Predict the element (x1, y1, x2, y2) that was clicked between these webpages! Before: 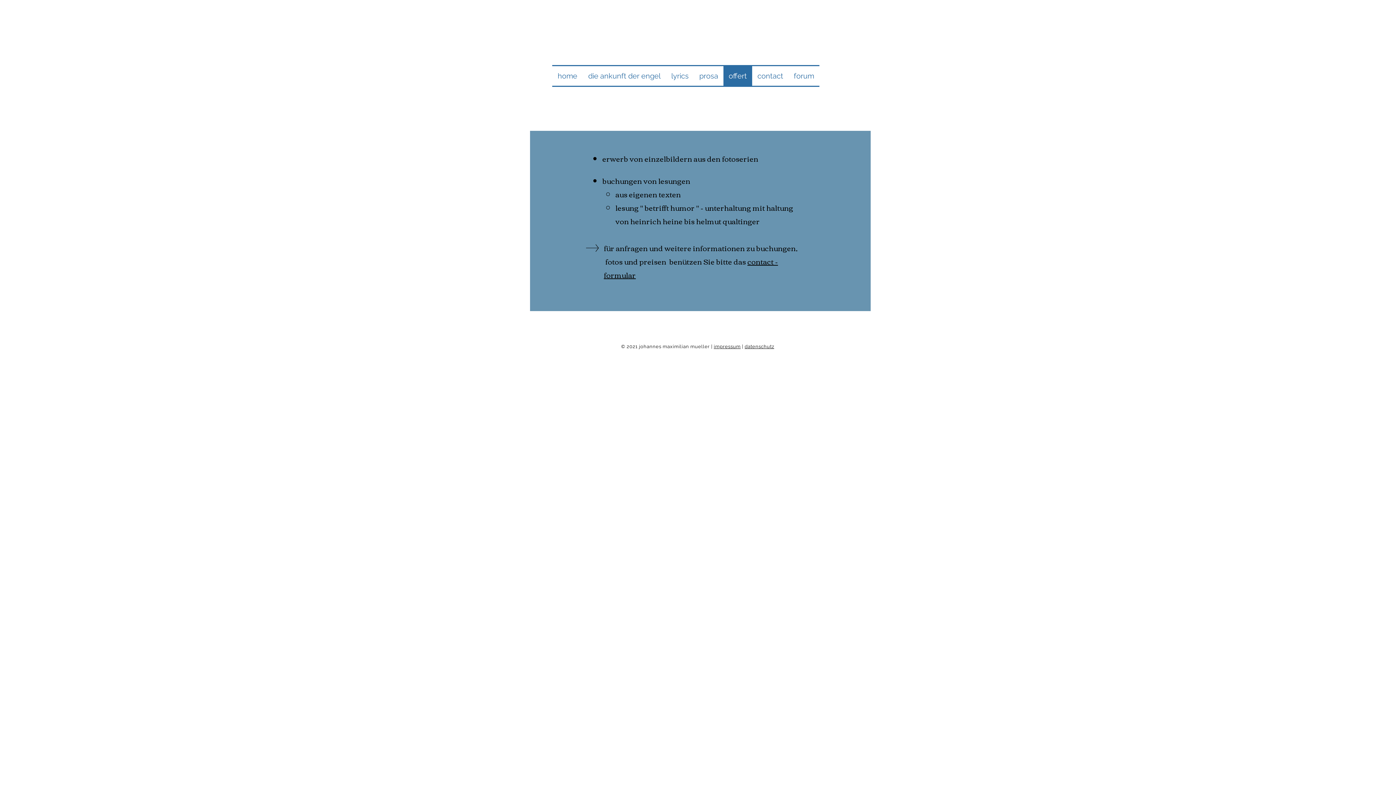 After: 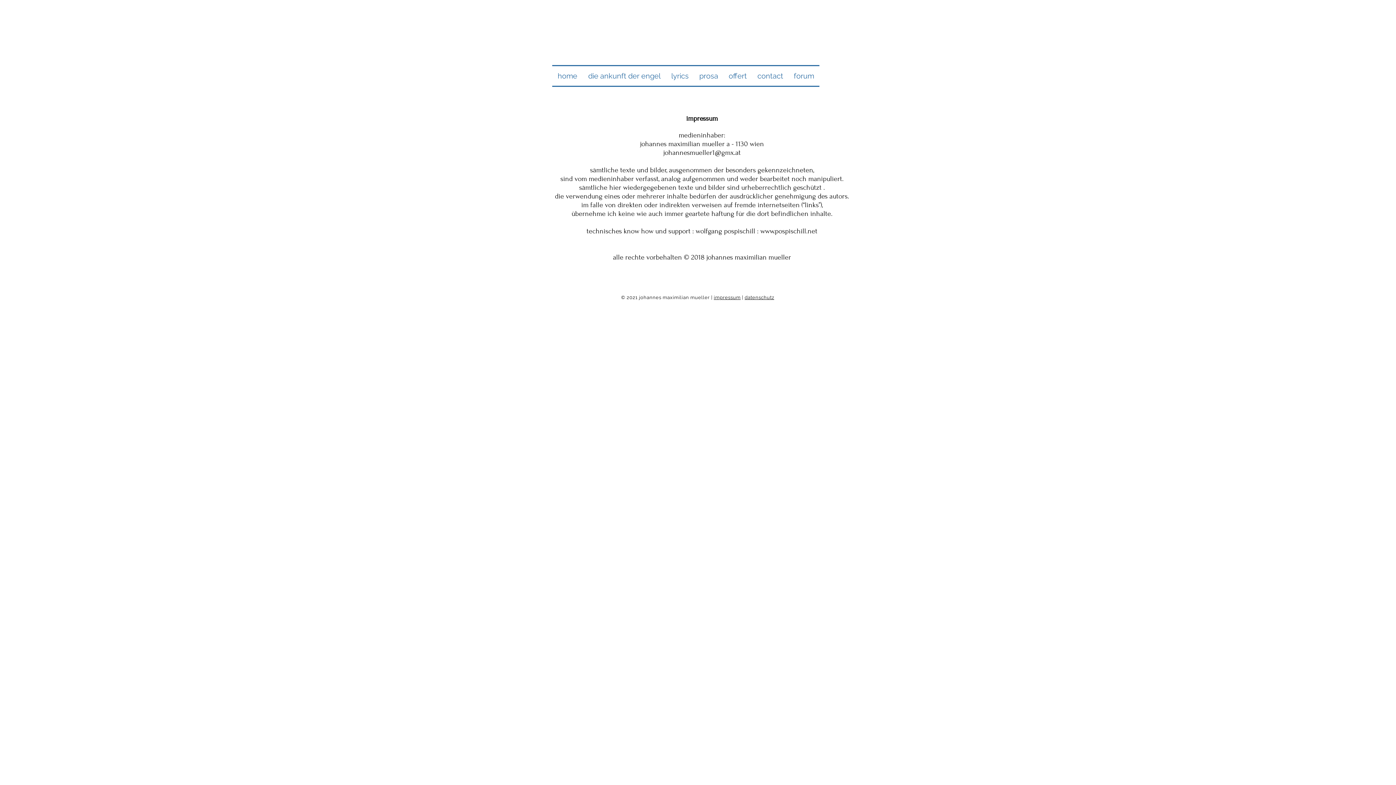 Action: bbox: (714, 344, 740, 349) label: impressum